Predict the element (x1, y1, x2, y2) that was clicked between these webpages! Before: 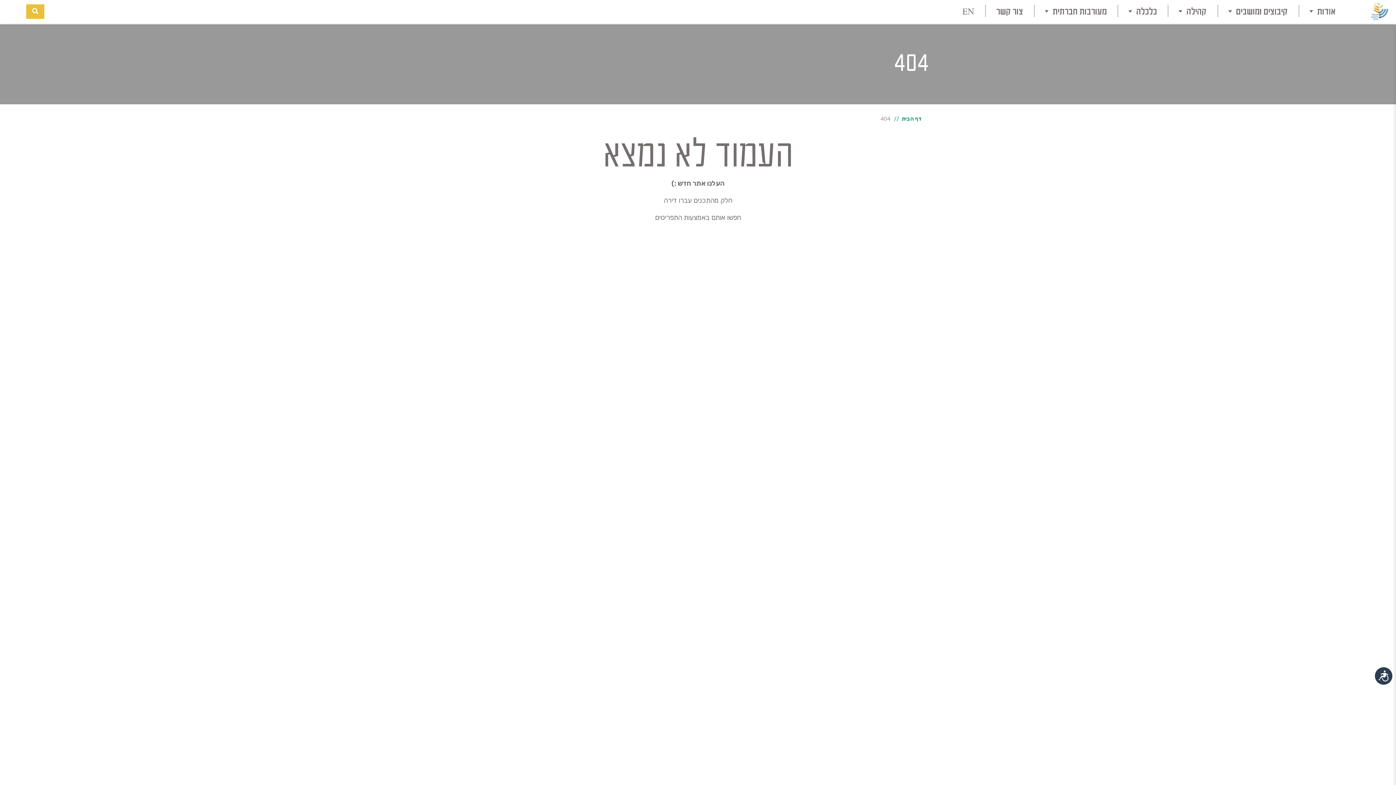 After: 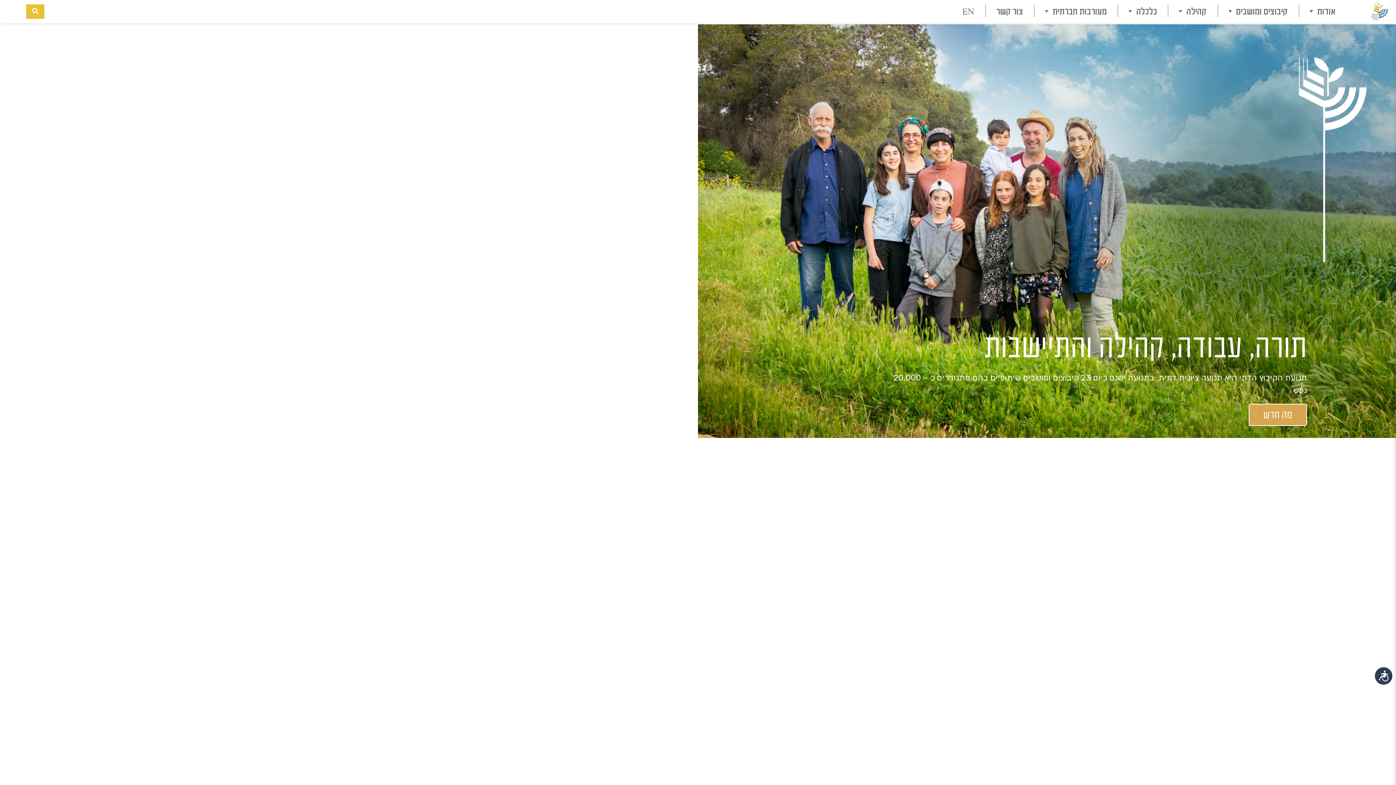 Action: bbox: (901, 115, 922, 122) label: דף הבית